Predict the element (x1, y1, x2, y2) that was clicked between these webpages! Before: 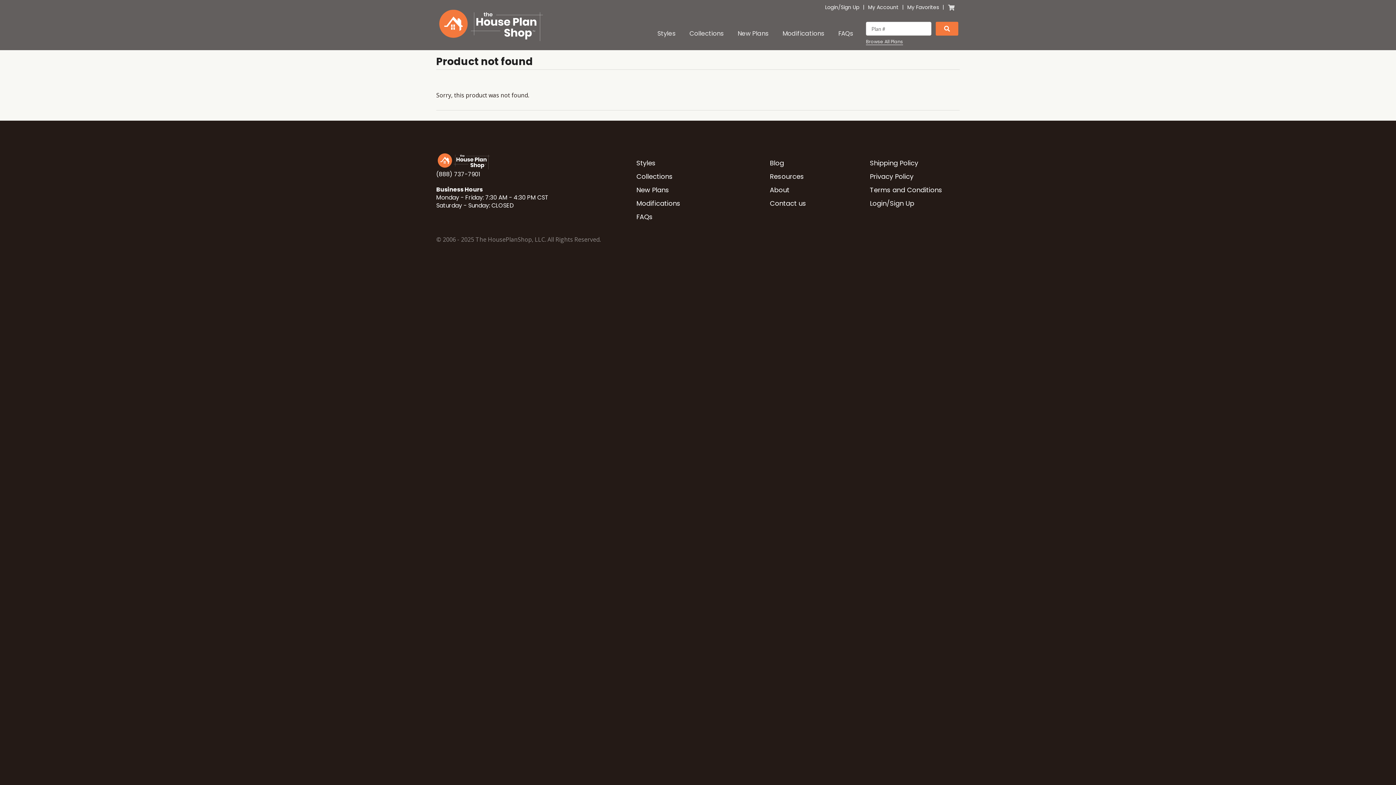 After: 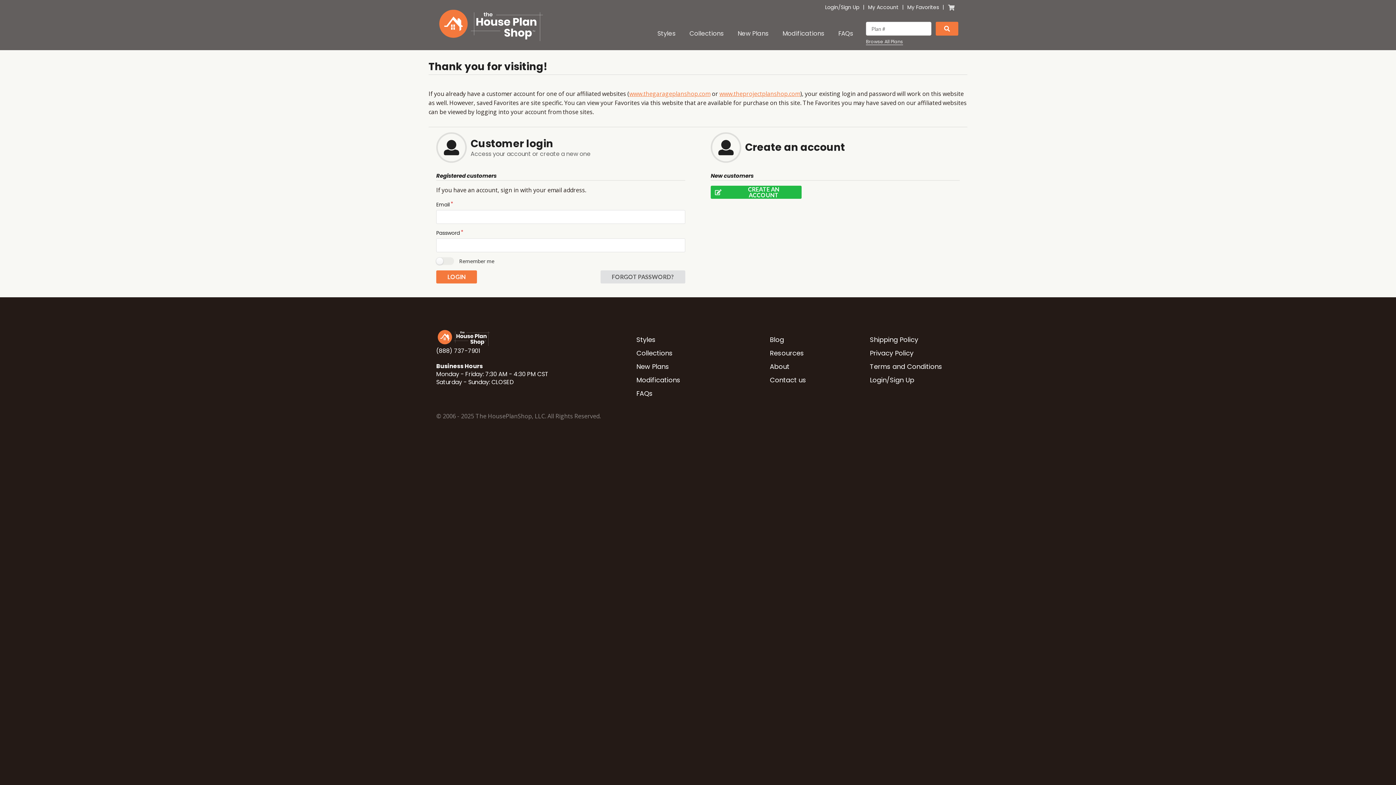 Action: label: Sign Up bbox: (840, 4, 859, 9)